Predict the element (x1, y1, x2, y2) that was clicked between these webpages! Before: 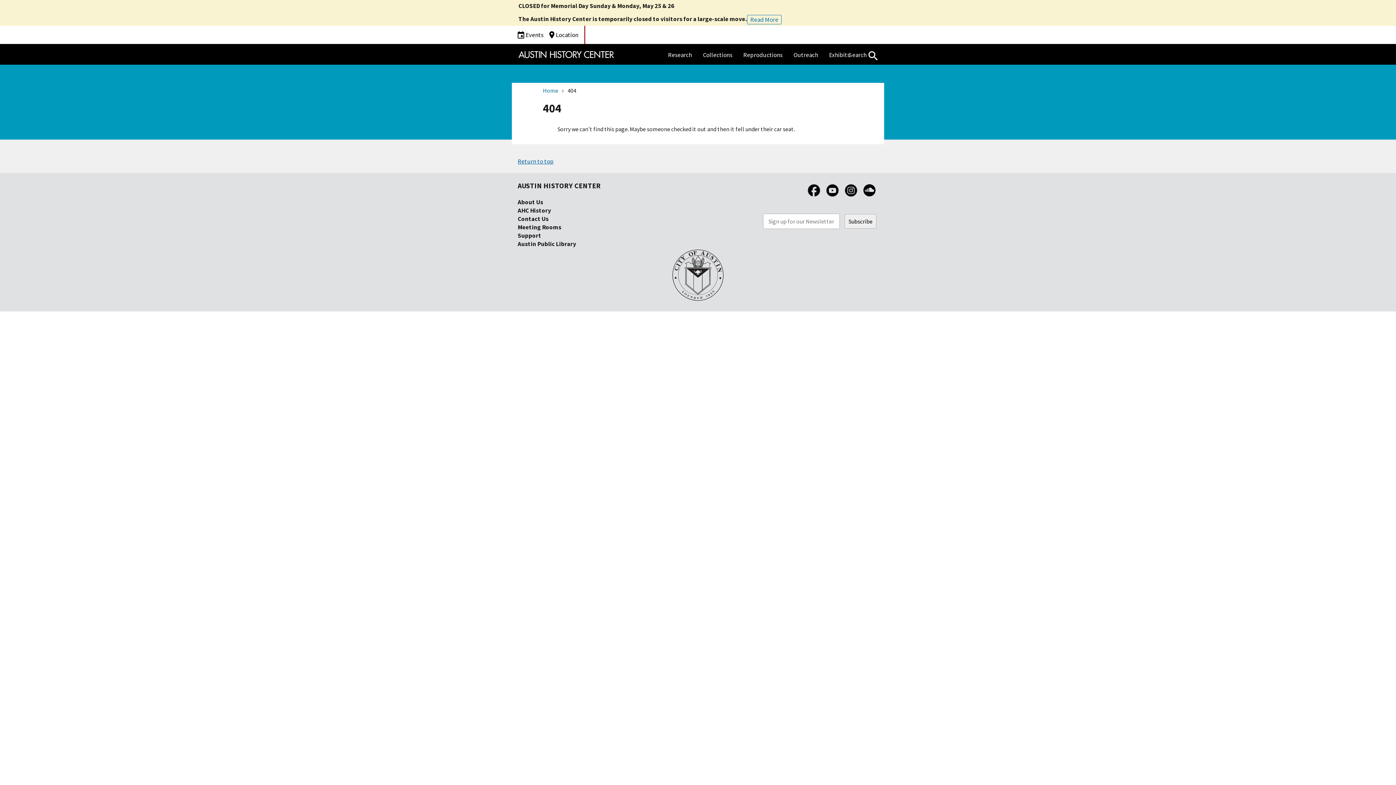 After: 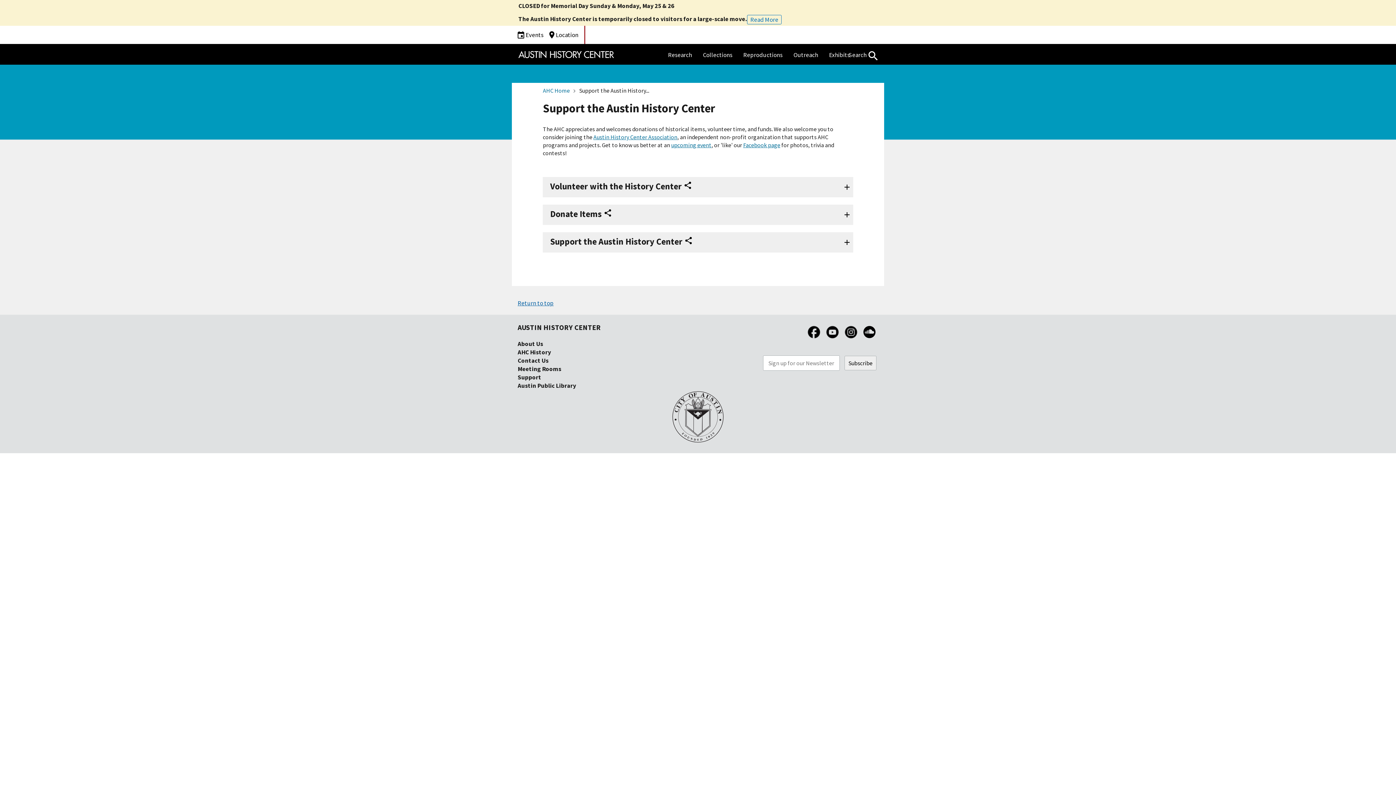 Action: bbox: (517, 231, 541, 239) label: Support